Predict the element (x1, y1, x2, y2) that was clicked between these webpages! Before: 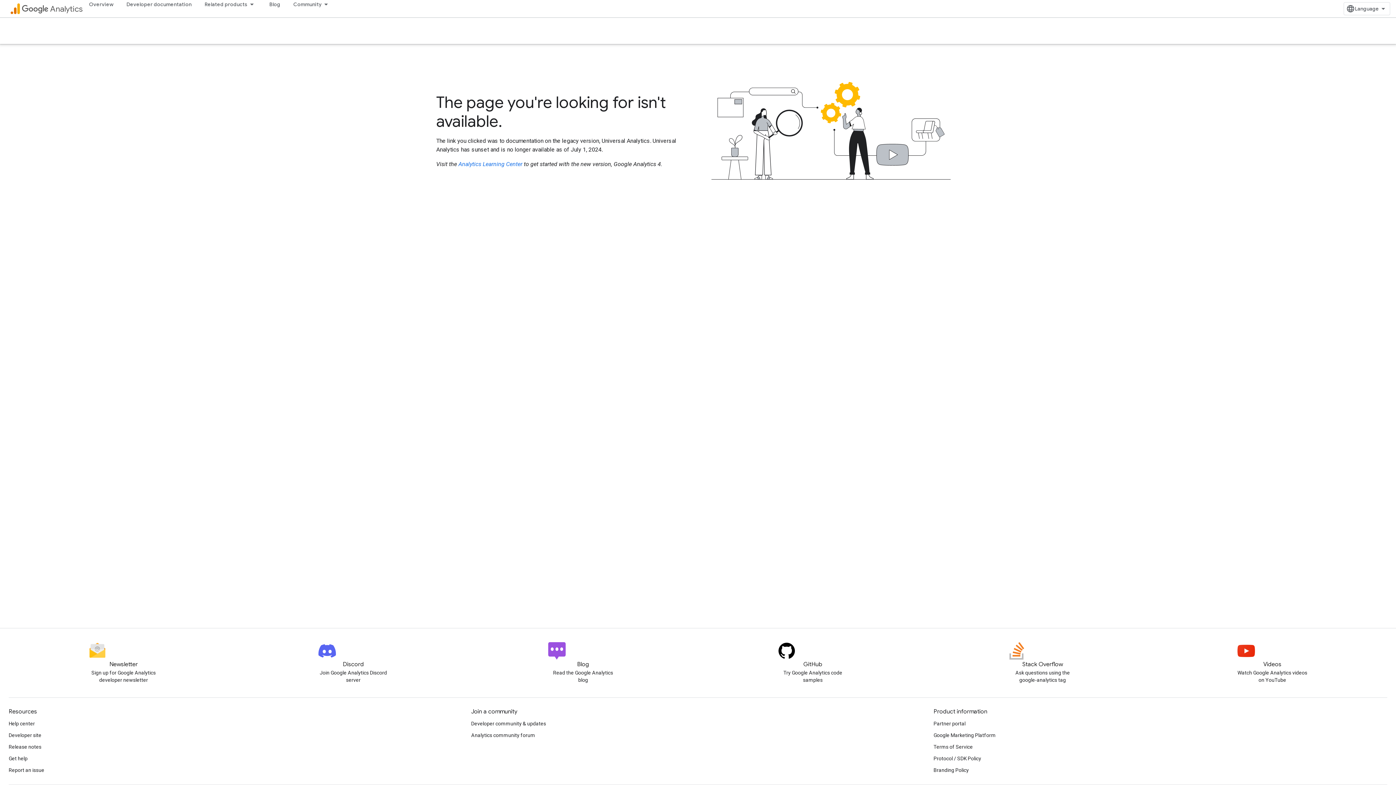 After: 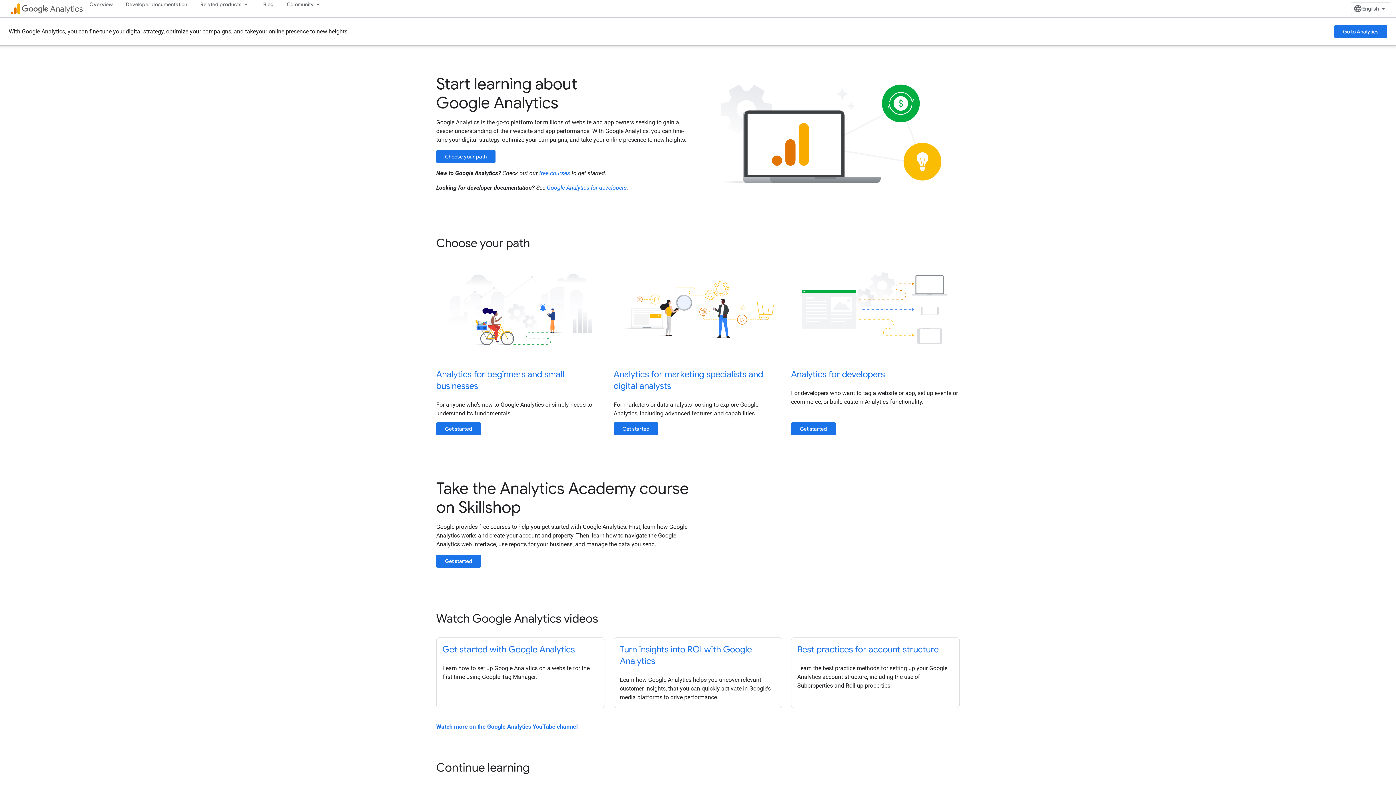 Action: bbox: (458, 160, 522, 167) label: Analytics Learning Center